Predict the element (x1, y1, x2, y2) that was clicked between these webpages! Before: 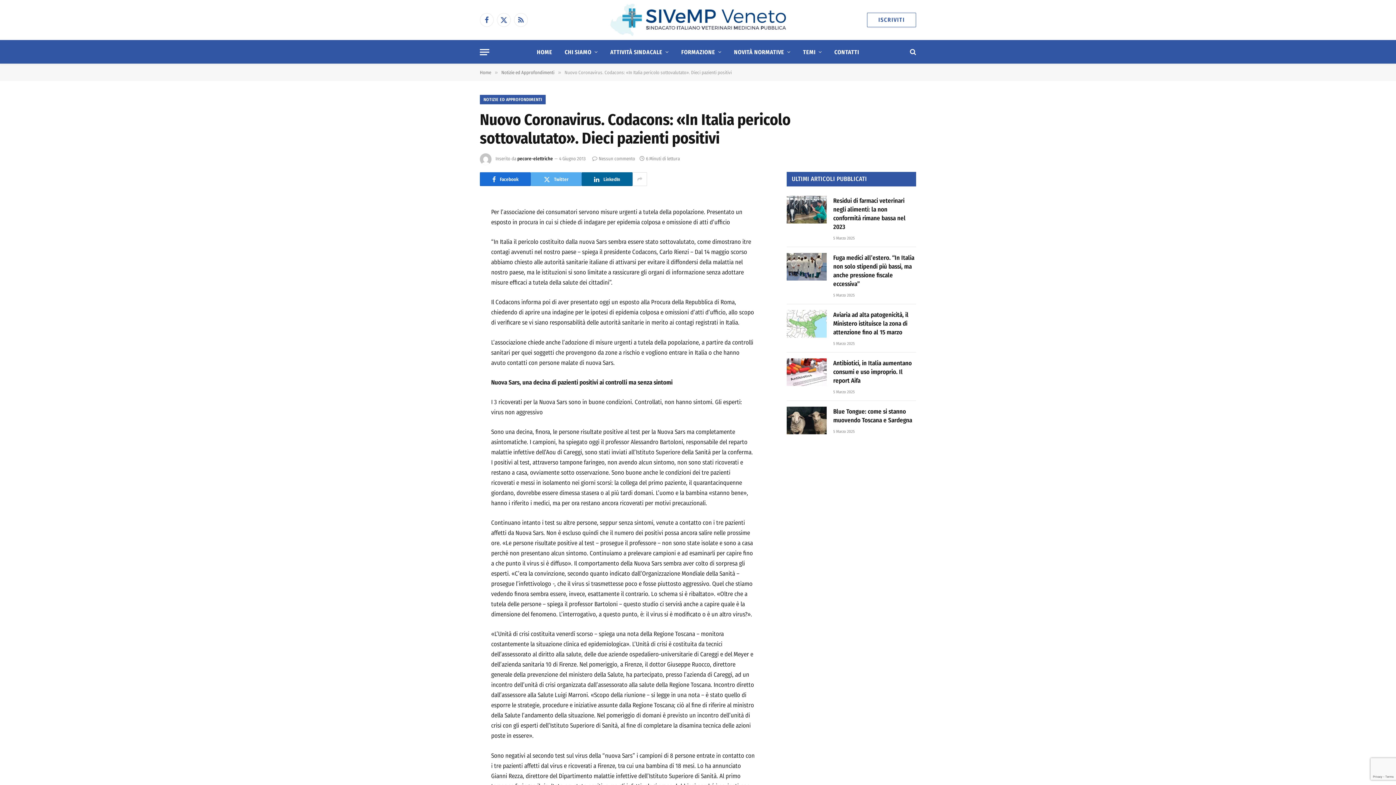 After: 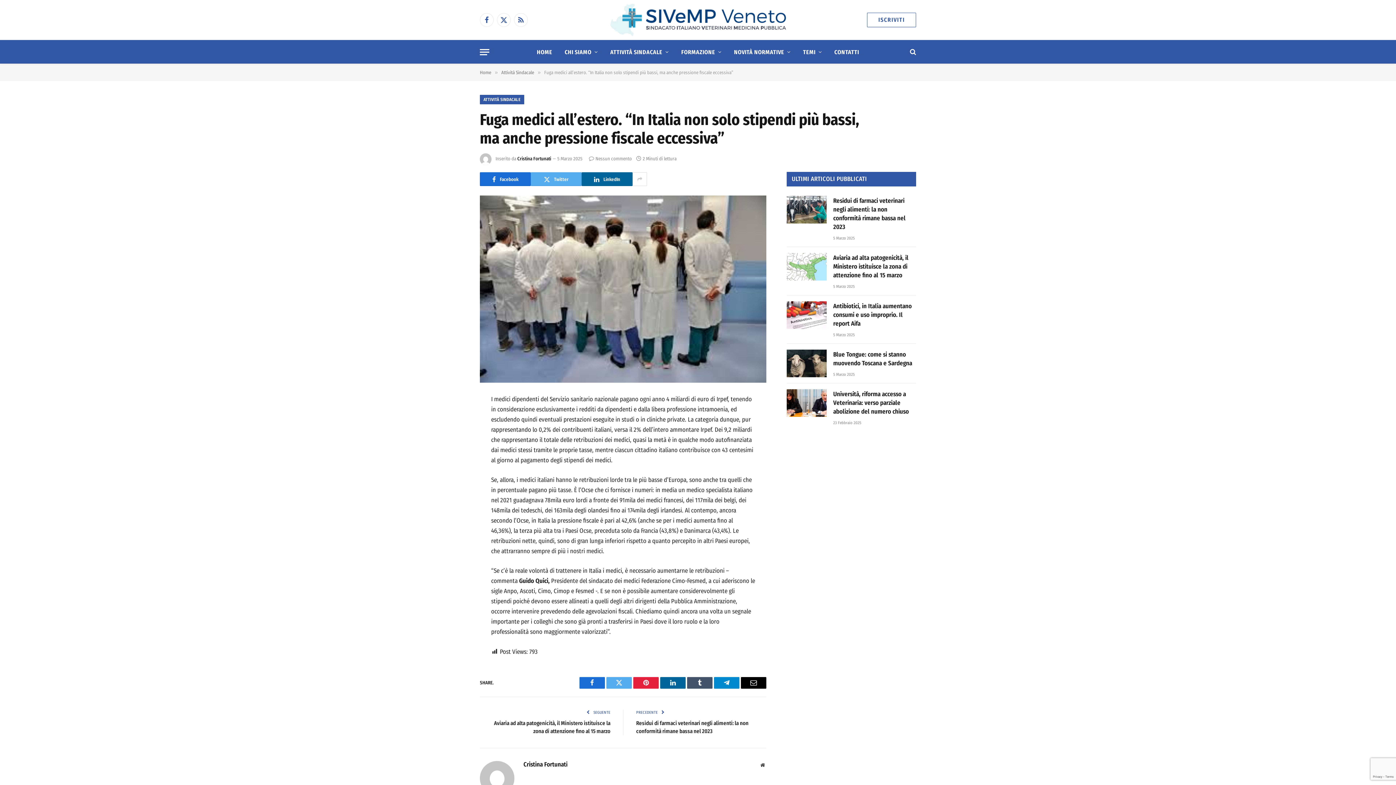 Action: label: Fuga medici all’estero. “In Italia non solo stipendi più bassi, ma anche pressione fiscale eccessiva” bbox: (833, 253, 916, 288)